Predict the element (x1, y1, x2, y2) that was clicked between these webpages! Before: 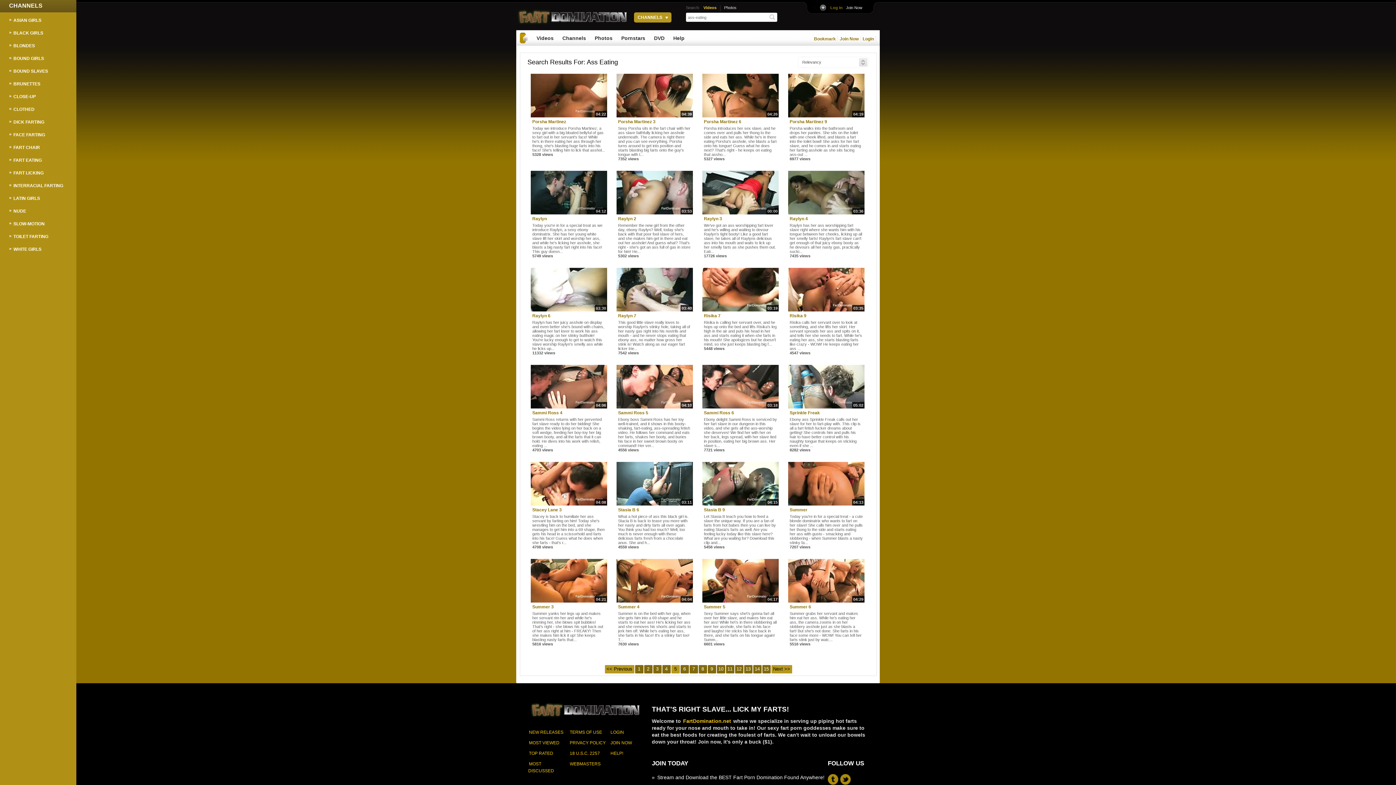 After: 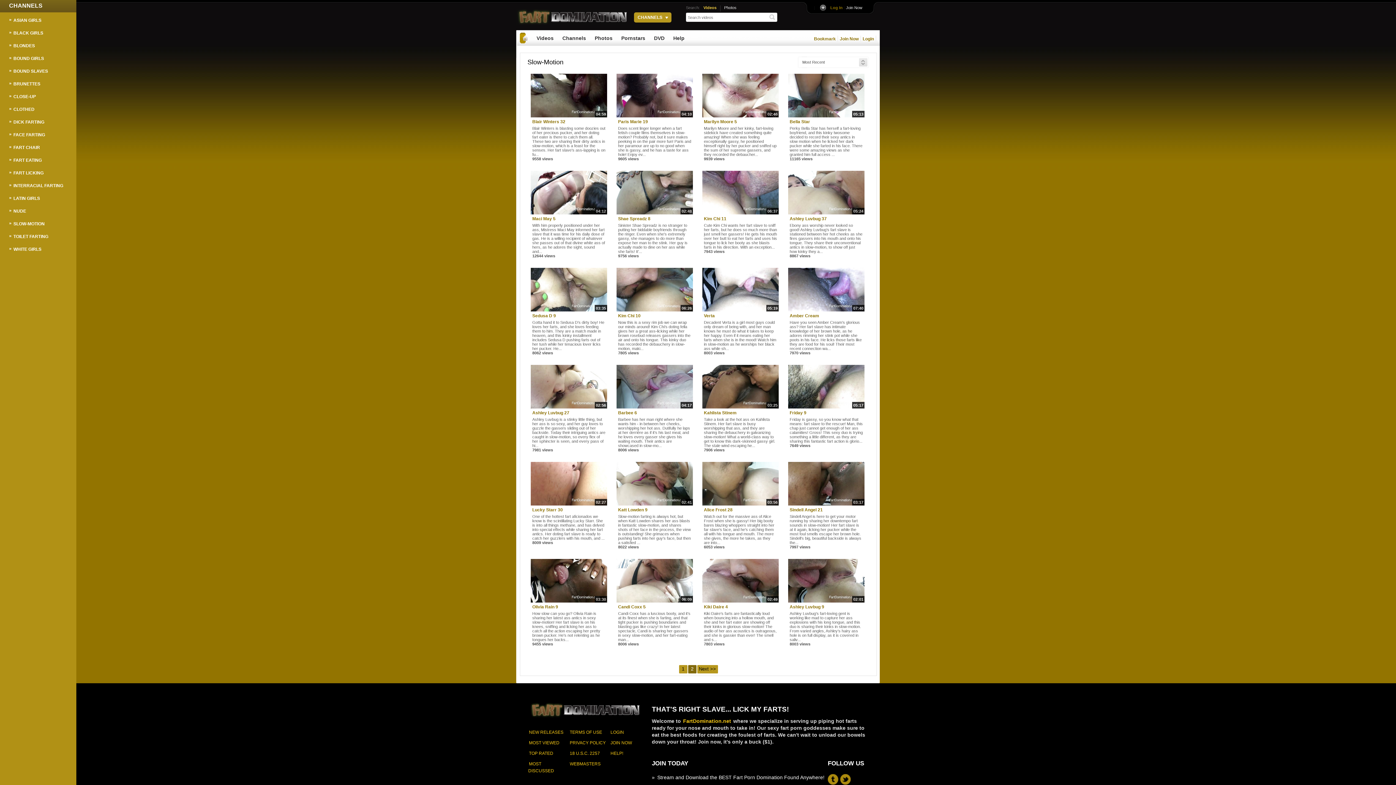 Action: label: SLOW-MOTION bbox: (9, 219, 63, 228)